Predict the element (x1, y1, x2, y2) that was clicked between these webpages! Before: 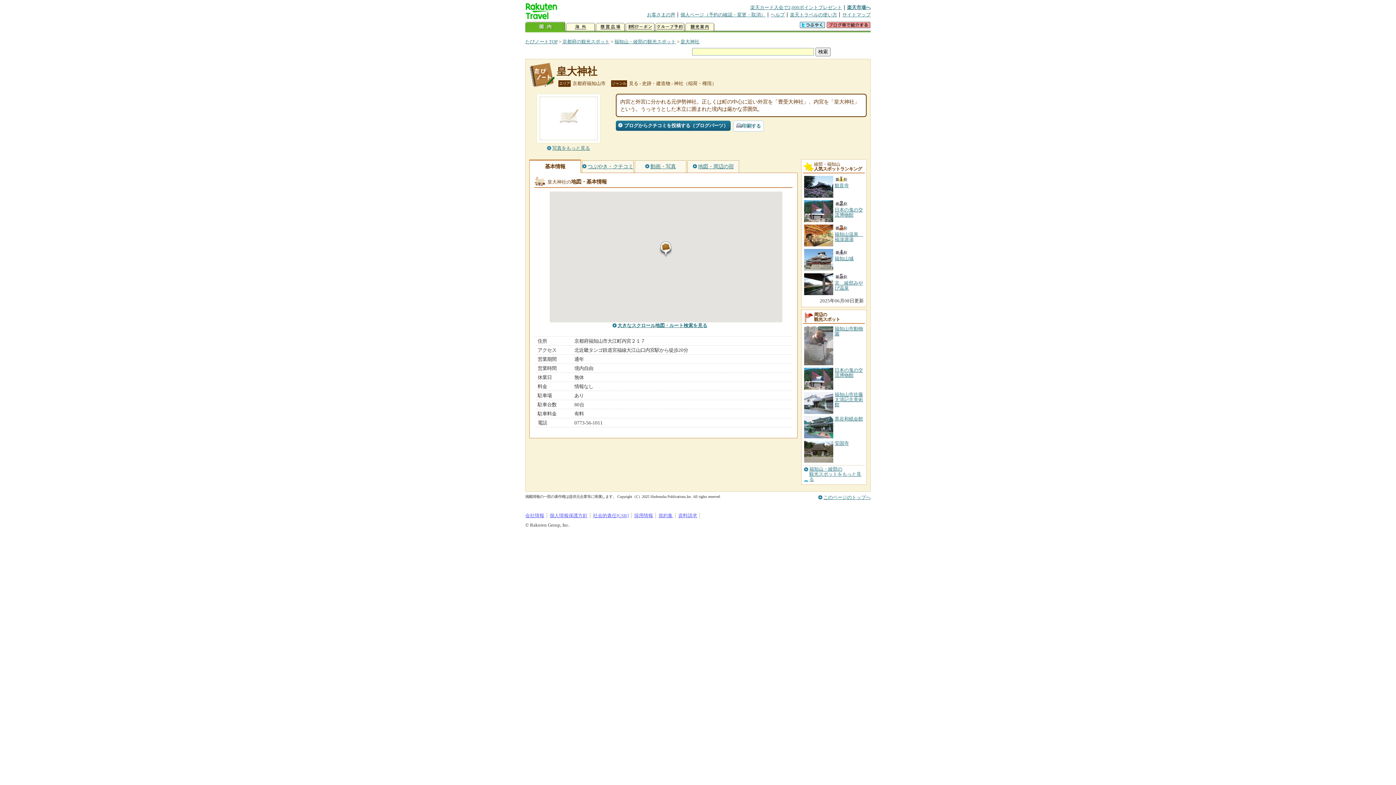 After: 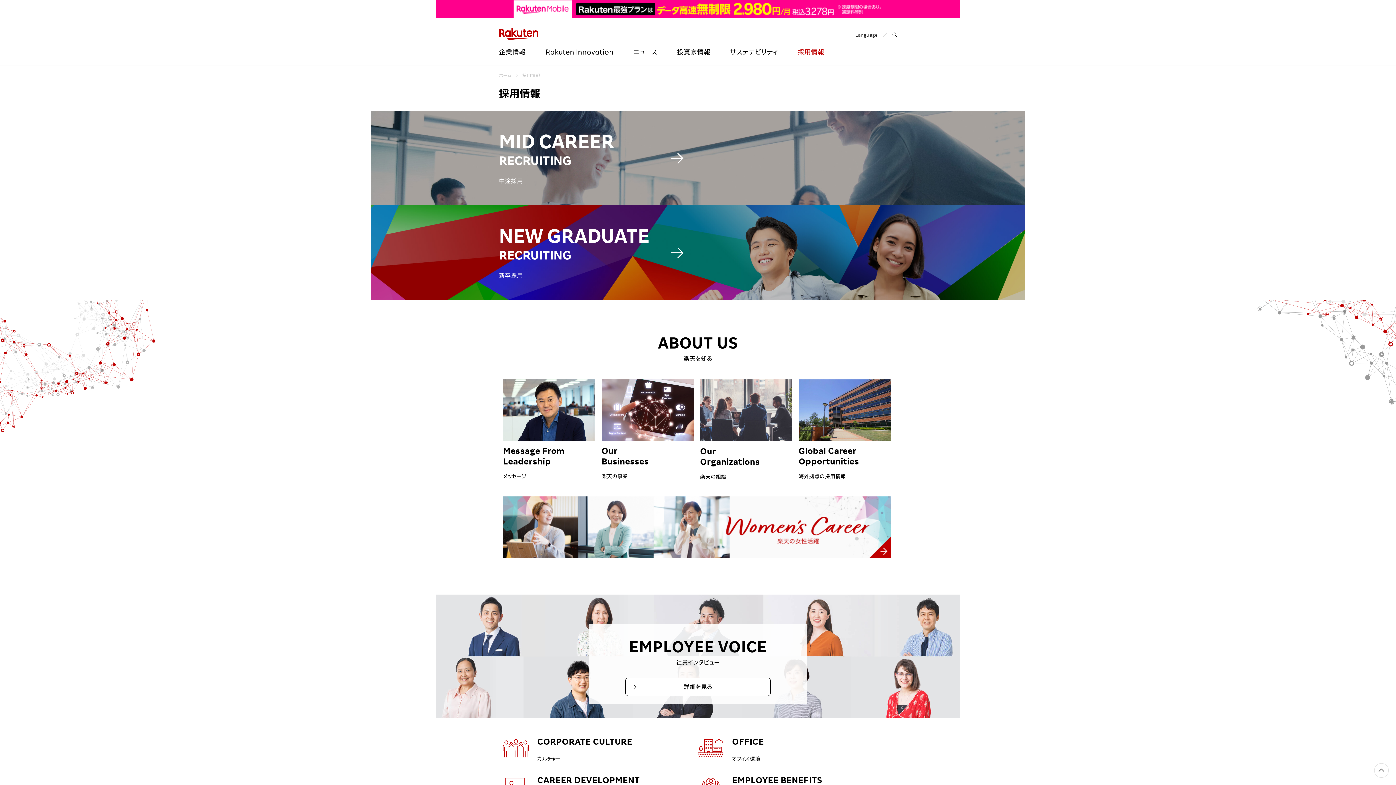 Action: label: 採用情報 bbox: (634, 512, 653, 518)